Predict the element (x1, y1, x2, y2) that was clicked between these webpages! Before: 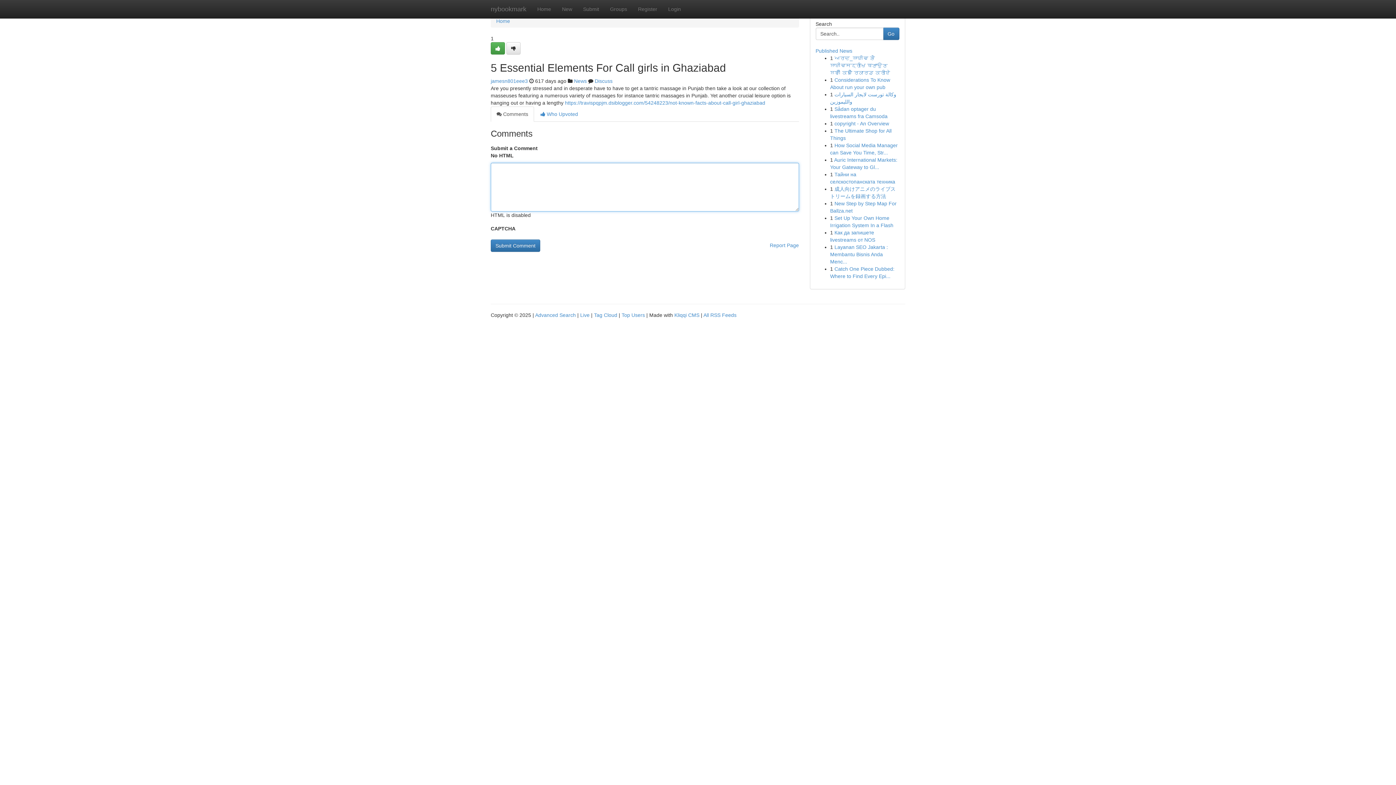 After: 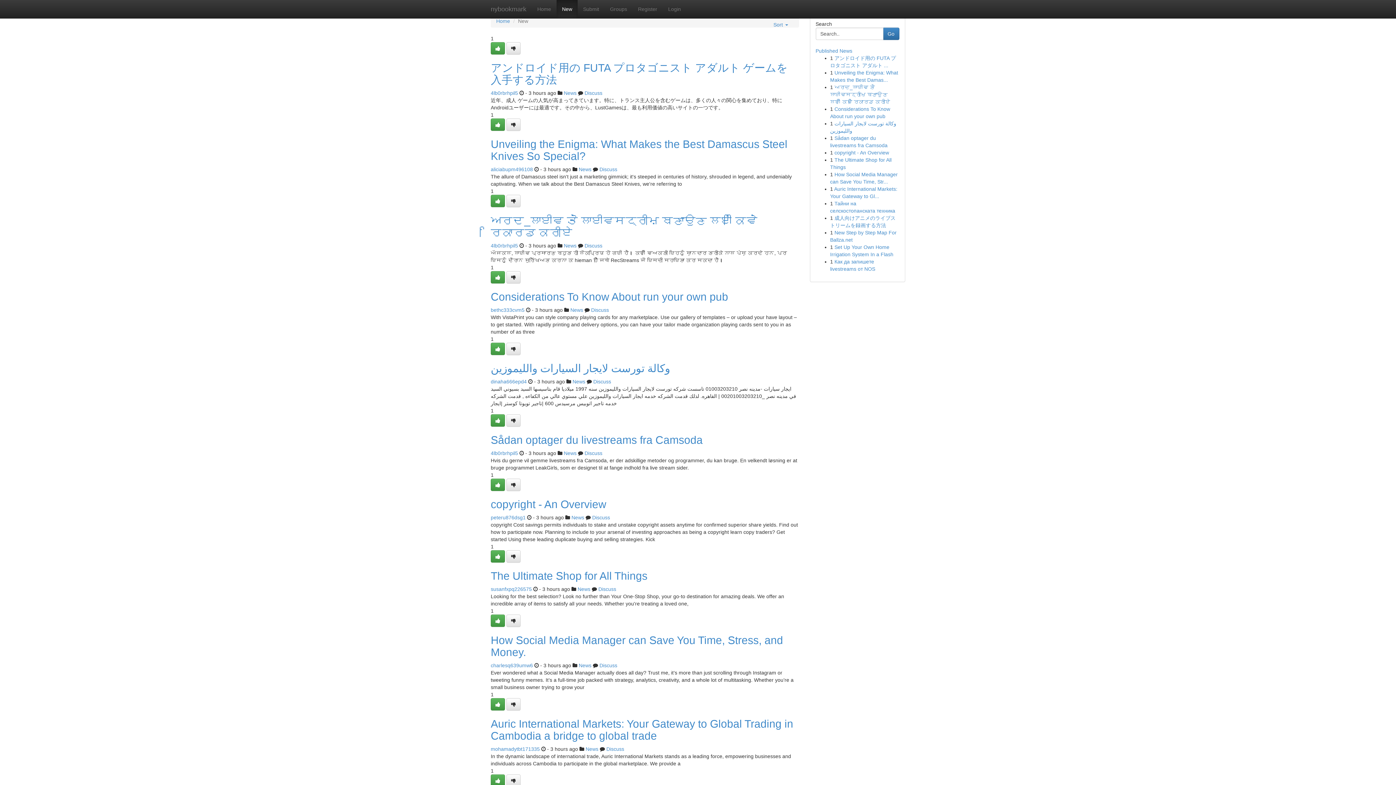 Action: bbox: (556, 0, 577, 18) label: New